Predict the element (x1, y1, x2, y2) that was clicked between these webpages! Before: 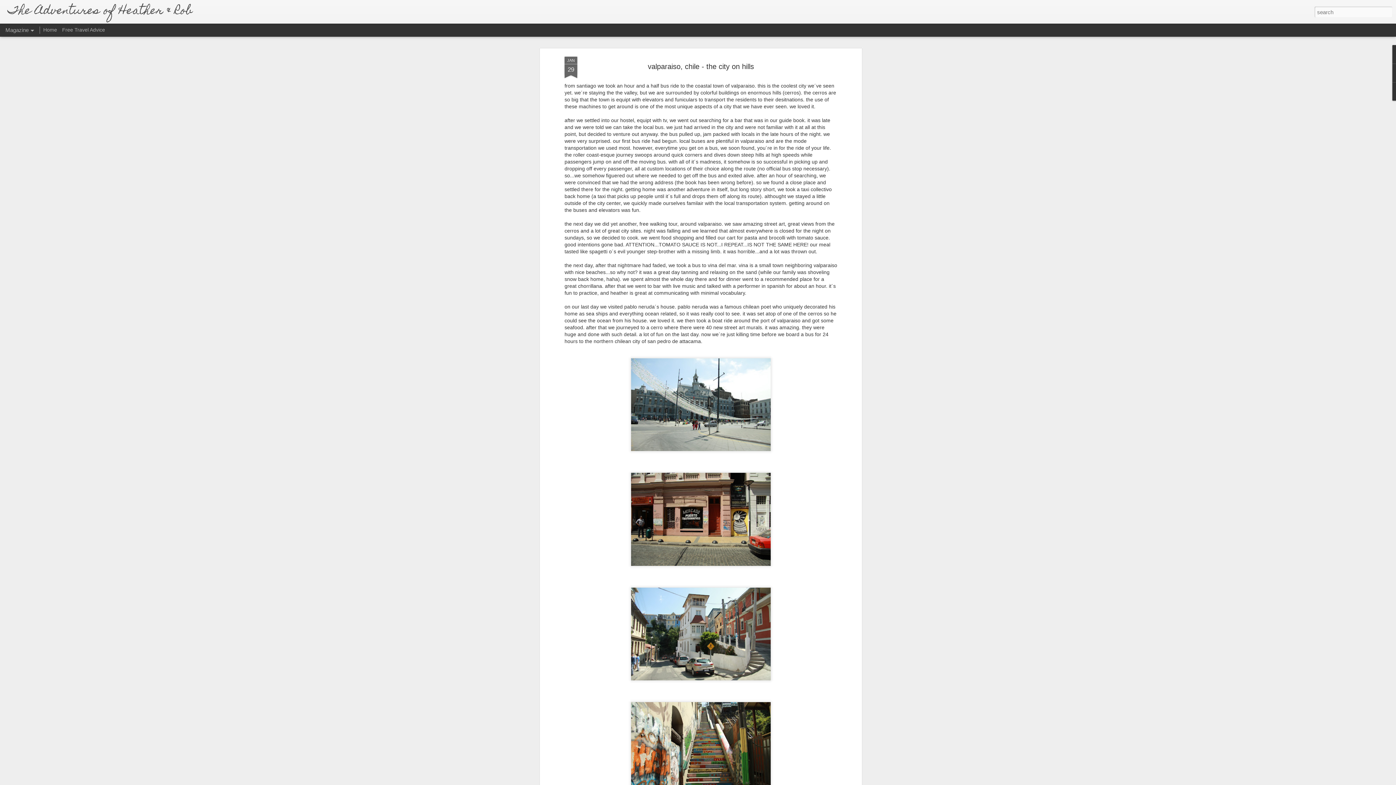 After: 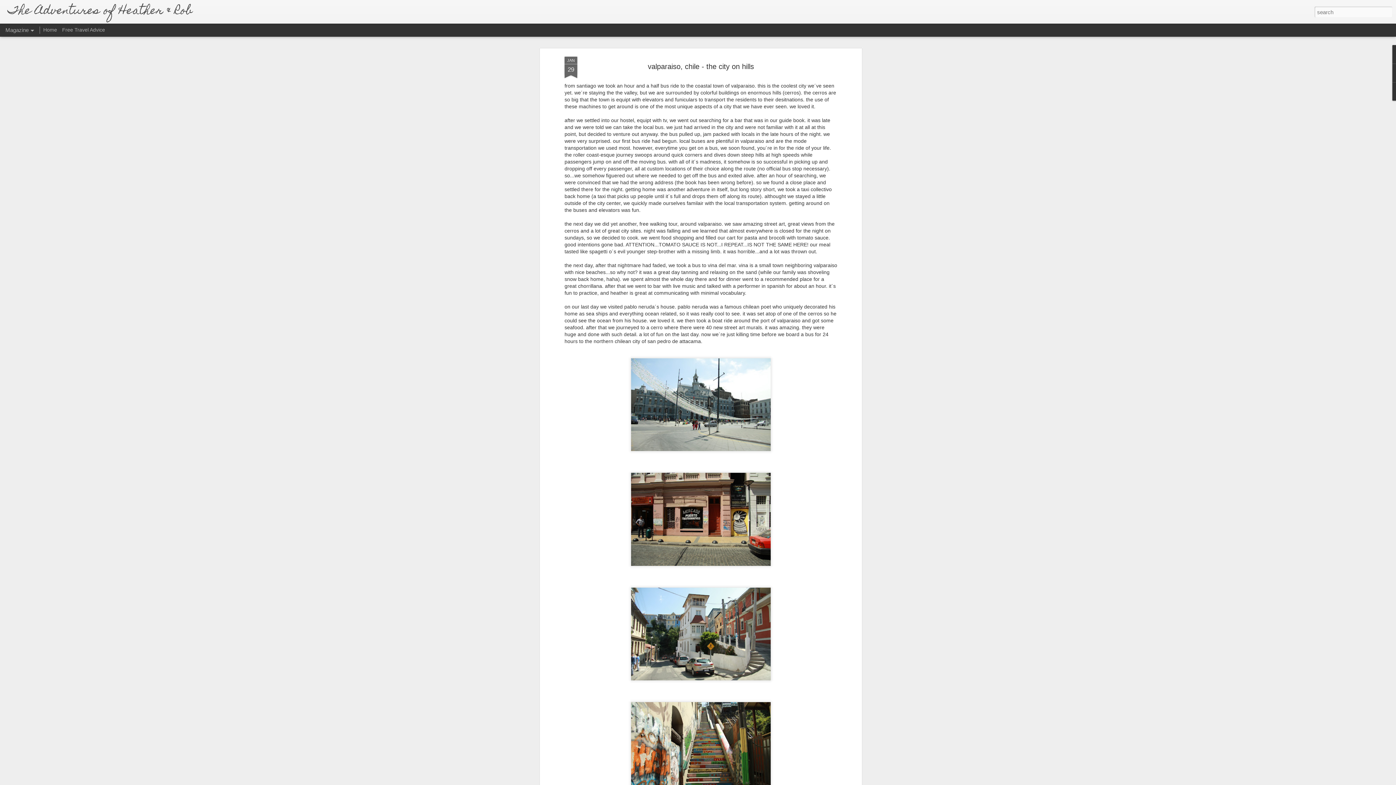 Action: bbox: (648, 62, 754, 70) label: valparaiso, chile - the city on hills